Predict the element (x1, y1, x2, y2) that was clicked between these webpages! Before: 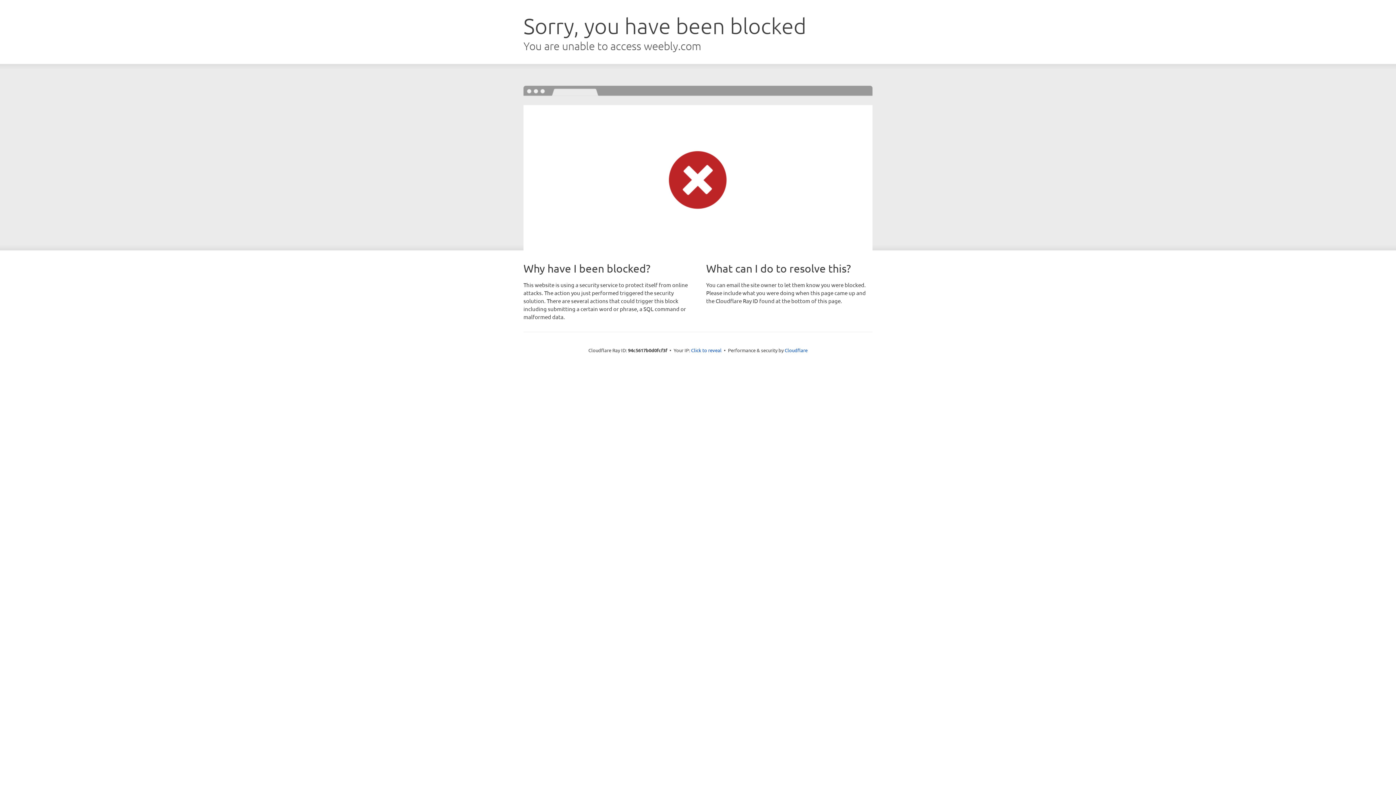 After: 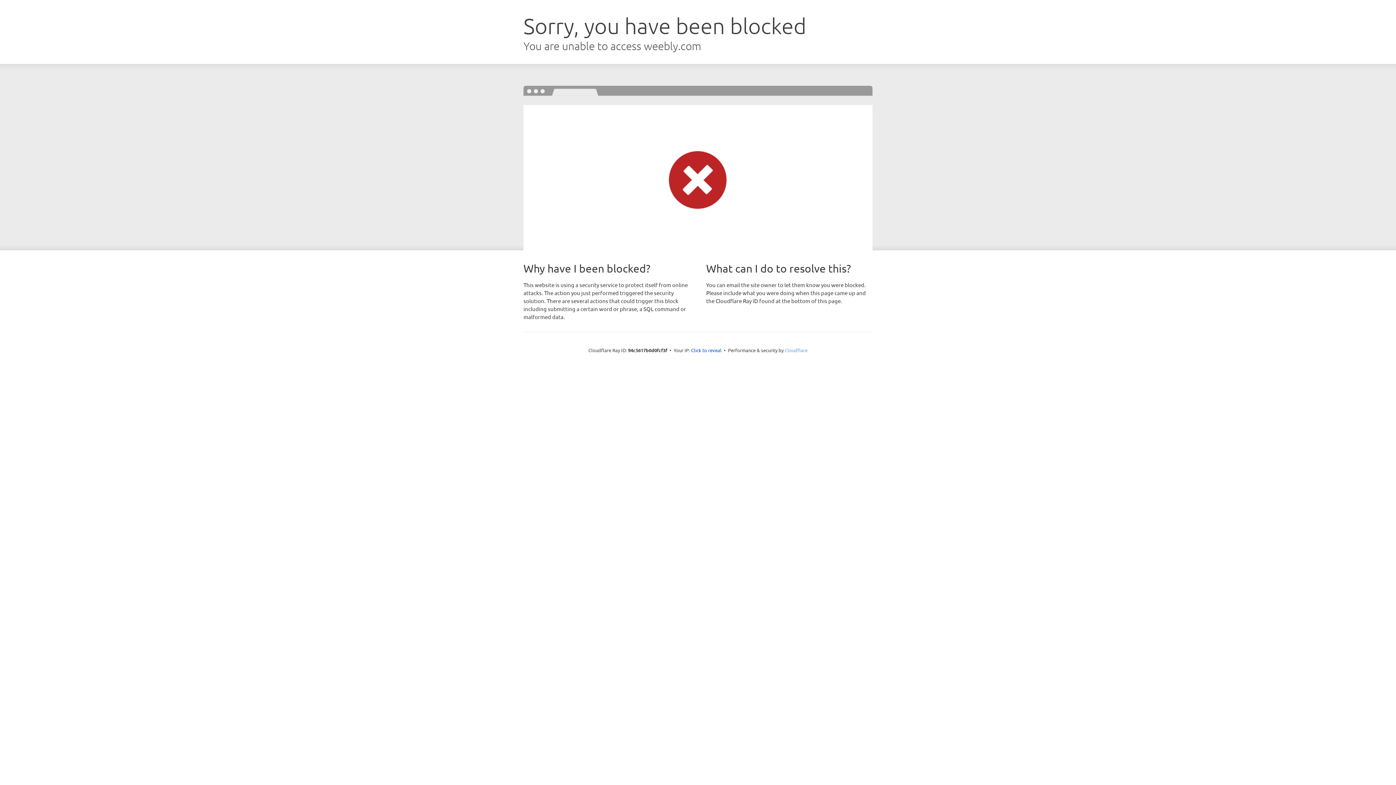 Action: bbox: (784, 347, 807, 353) label: Cloudflare